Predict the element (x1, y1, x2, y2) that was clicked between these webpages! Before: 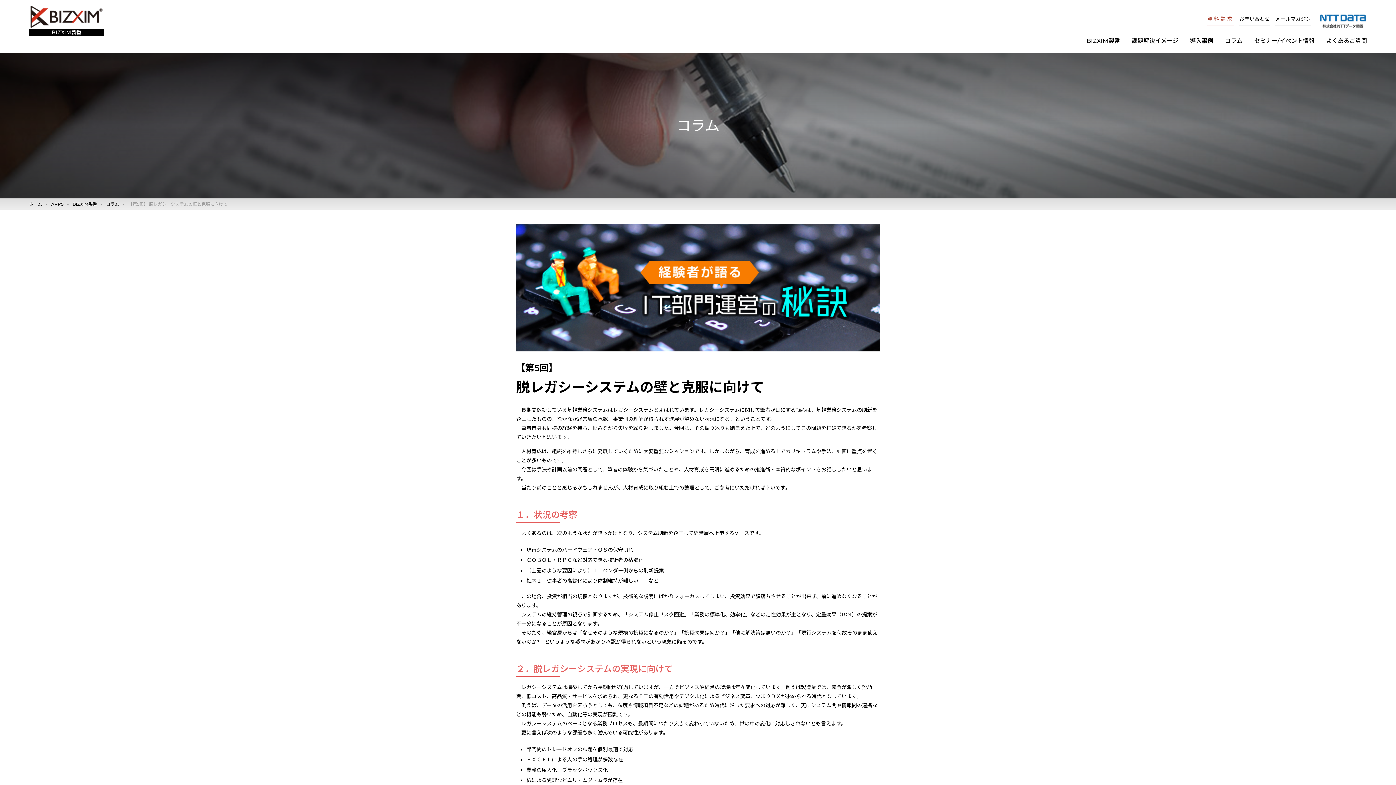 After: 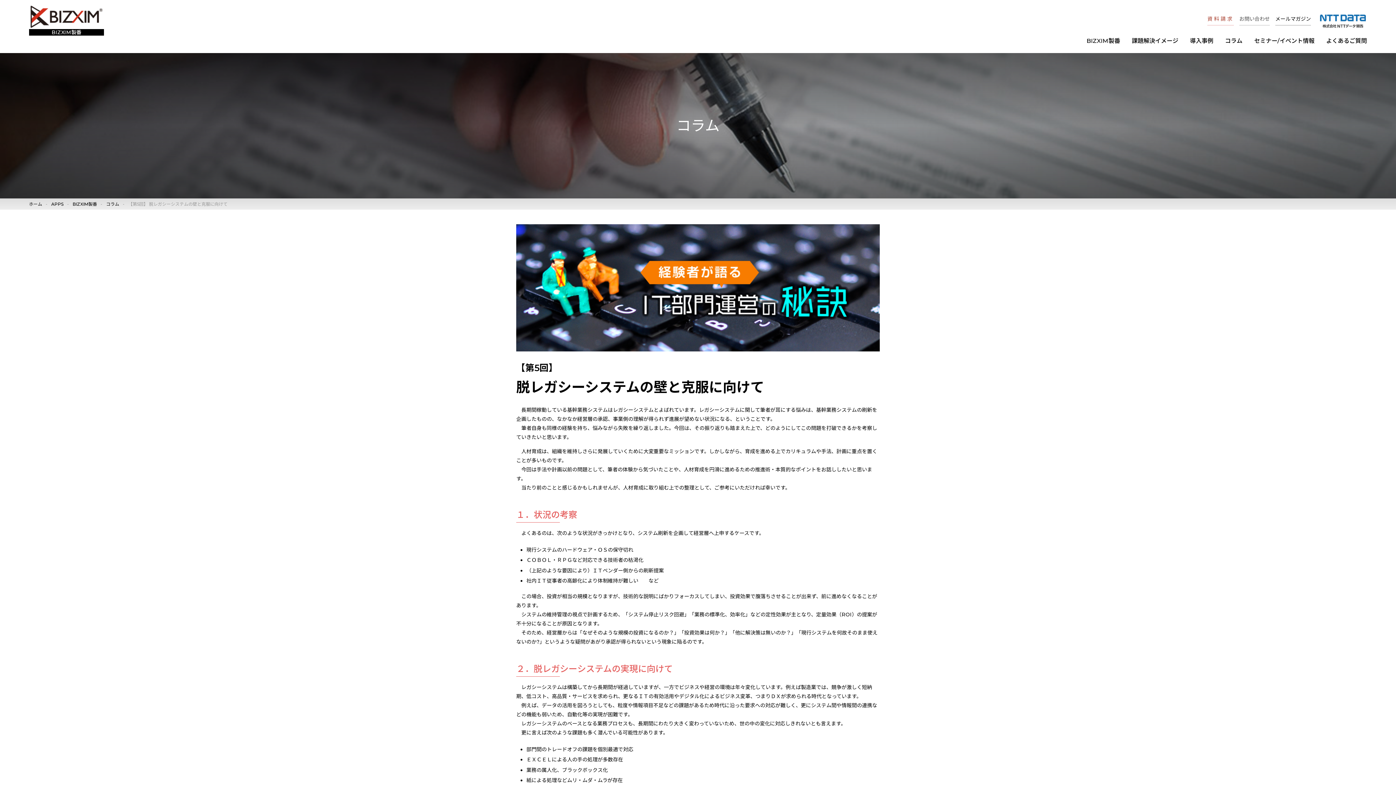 Action: bbox: (1239, 14, 1270, 25) label: お問い合わせ